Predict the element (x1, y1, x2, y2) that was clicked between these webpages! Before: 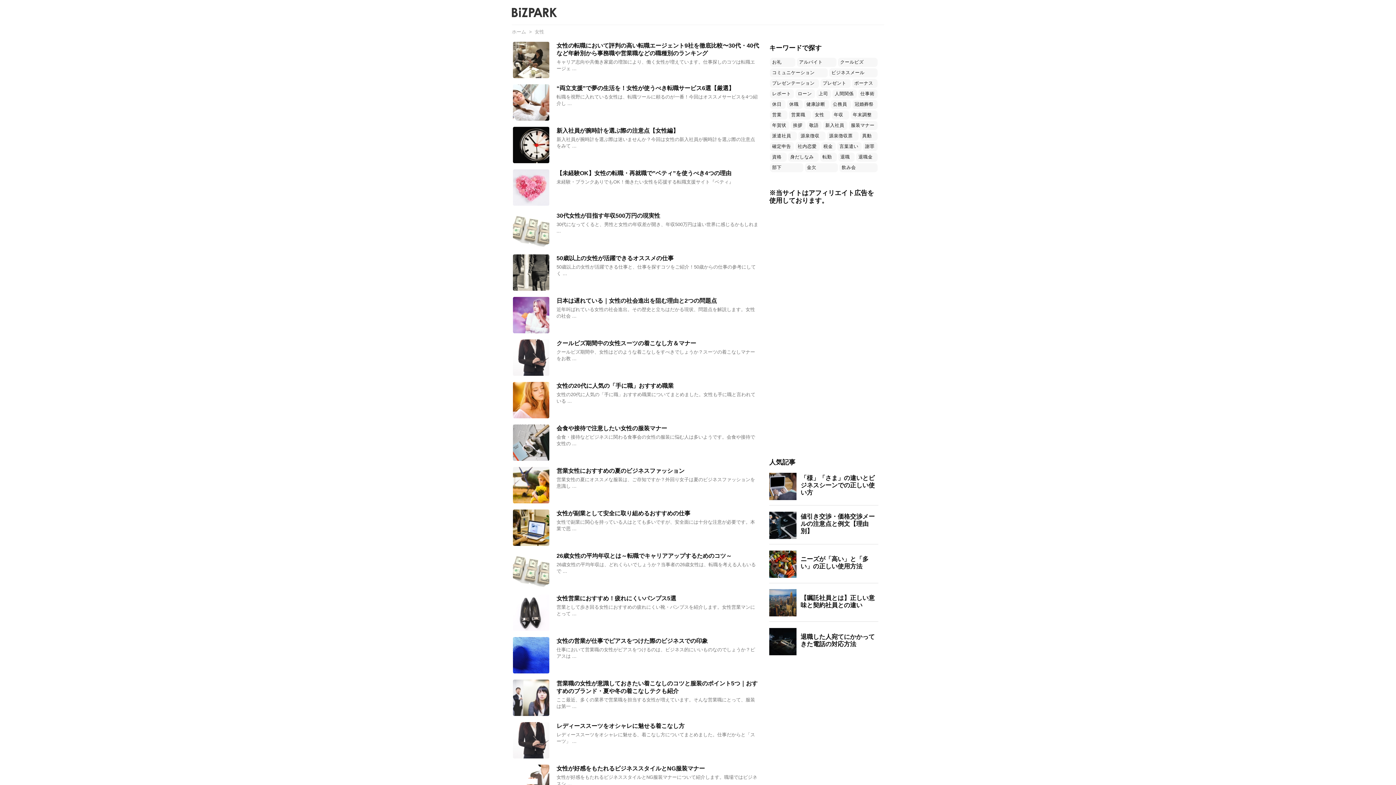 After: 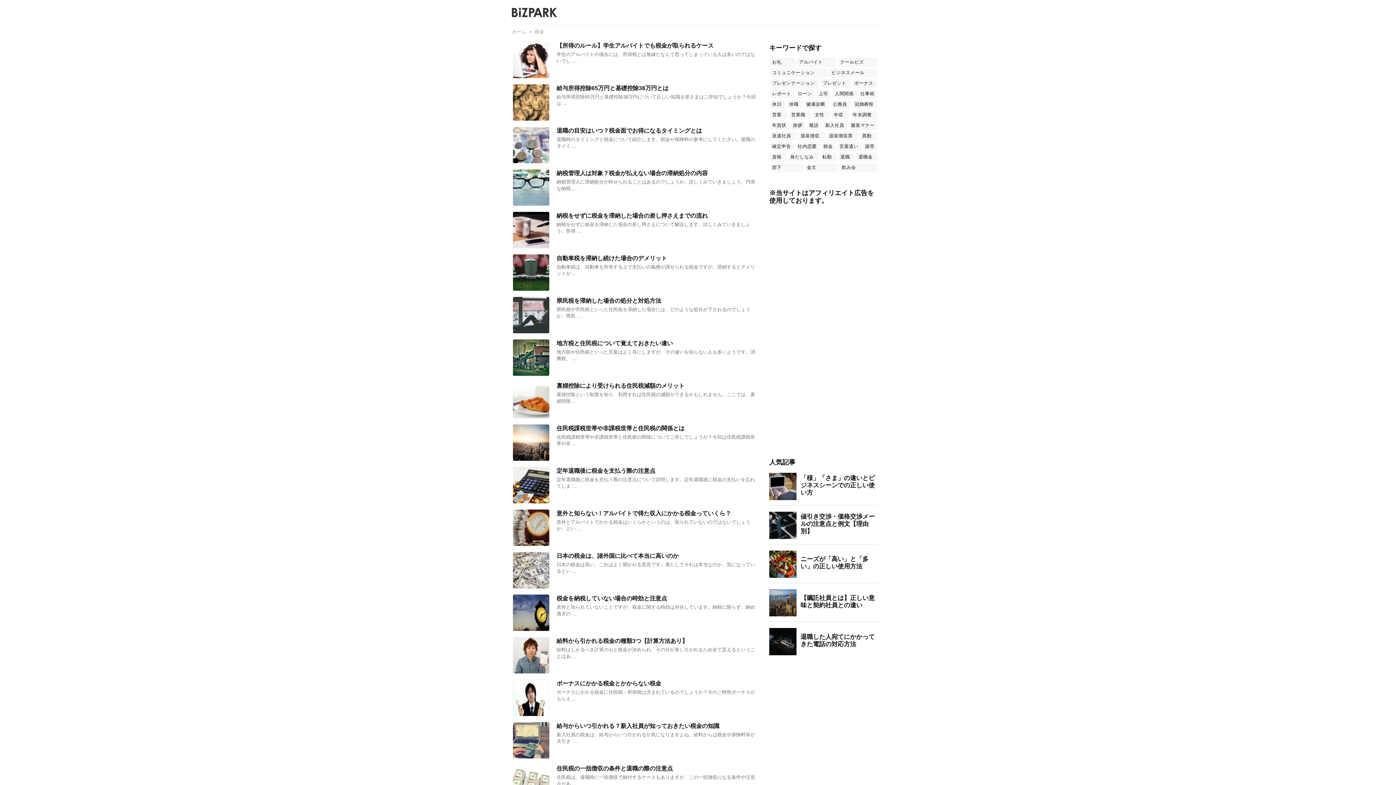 Action: label: 税金 (42個の項目) bbox: (821, 142, 836, 151)